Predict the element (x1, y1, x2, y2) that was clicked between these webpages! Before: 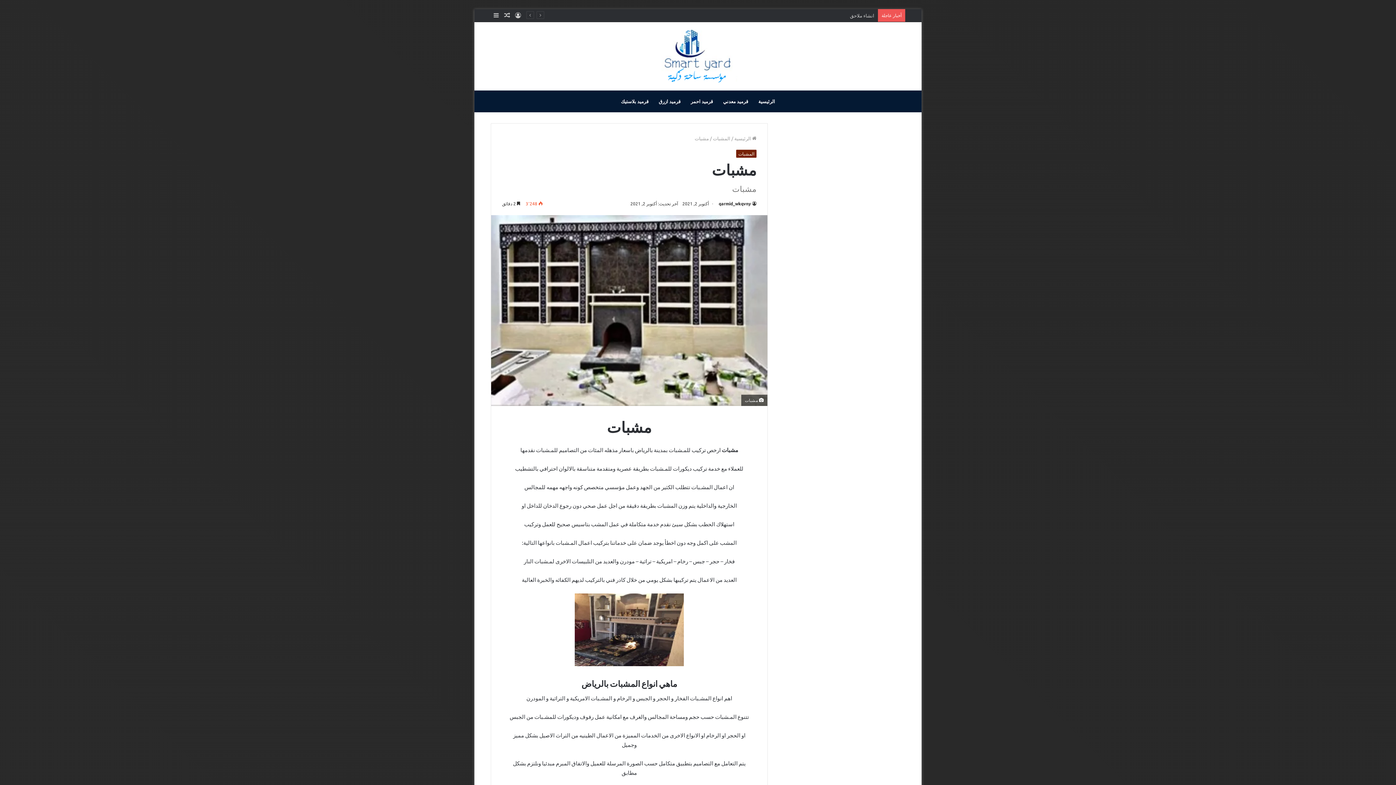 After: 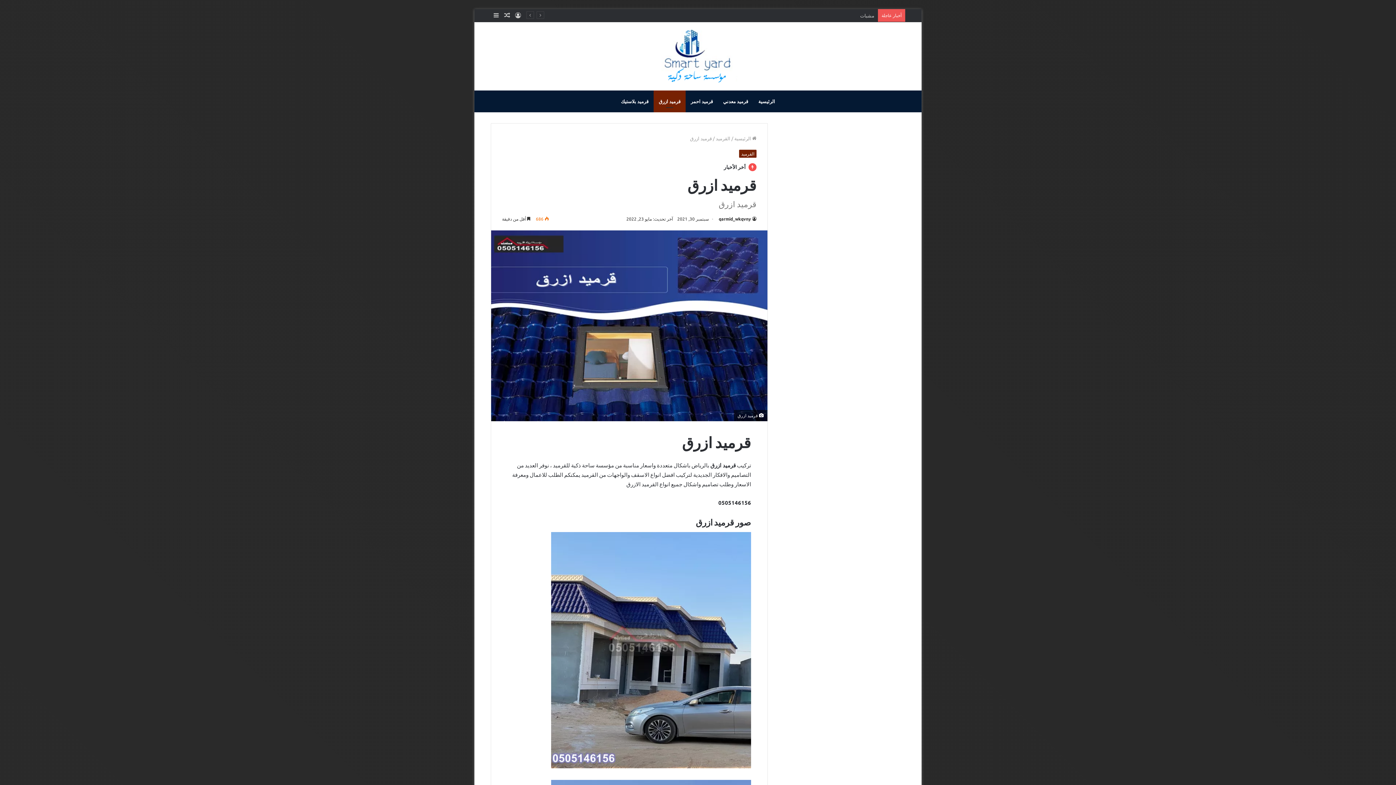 Action: bbox: (653, 90, 685, 112) label: قرميد ازرق